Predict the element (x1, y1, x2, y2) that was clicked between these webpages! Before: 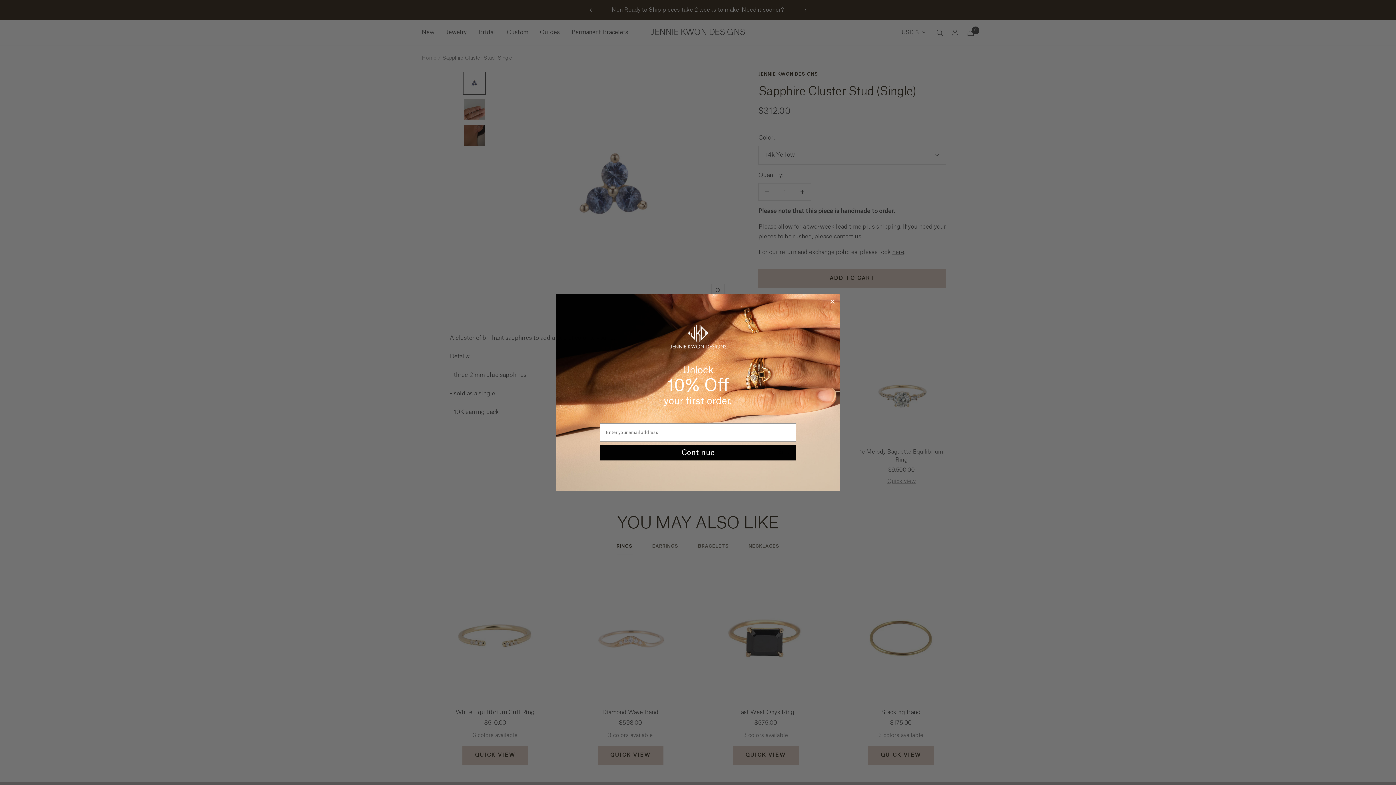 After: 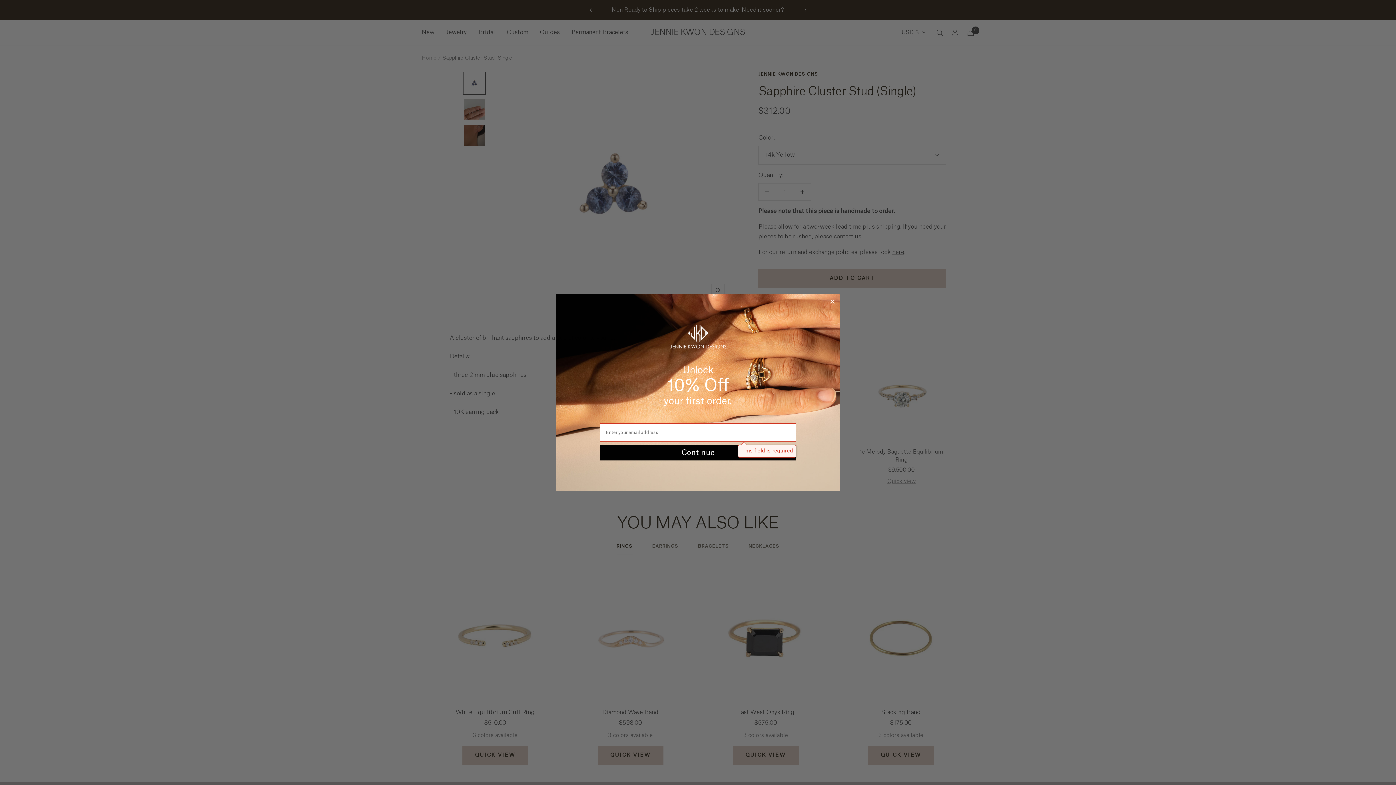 Action: bbox: (600, 445, 796, 460) label: Continue